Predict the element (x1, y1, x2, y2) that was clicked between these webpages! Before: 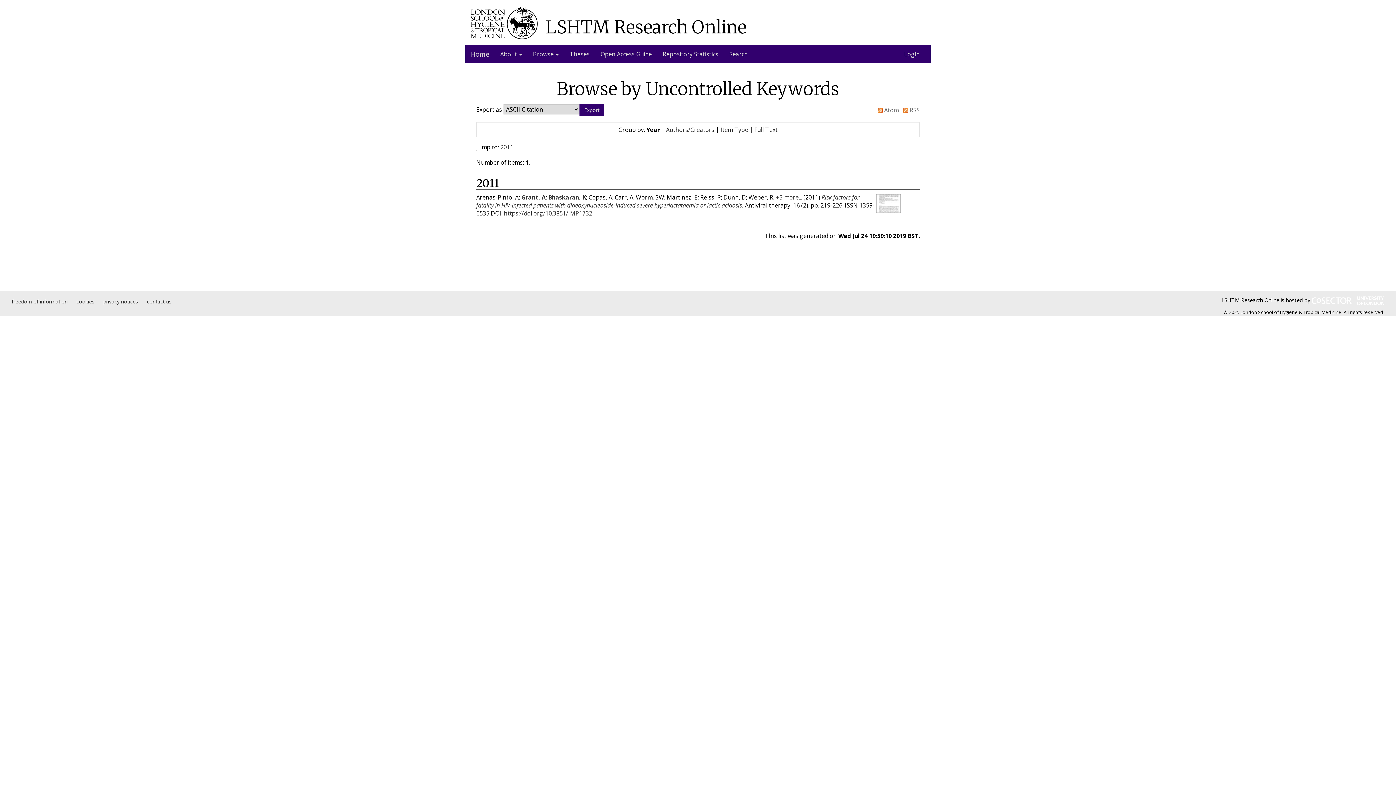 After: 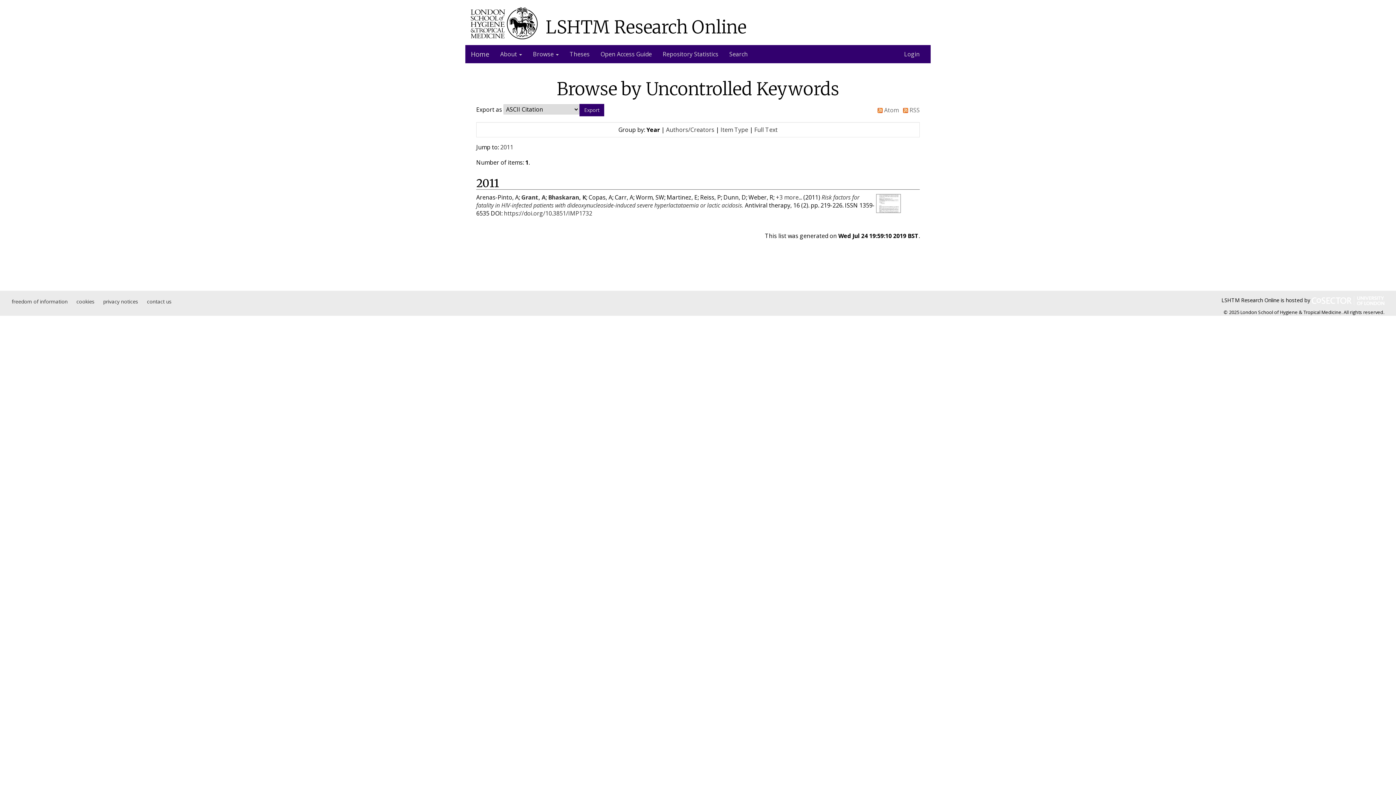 Action: bbox: (875, 199, 901, 207)